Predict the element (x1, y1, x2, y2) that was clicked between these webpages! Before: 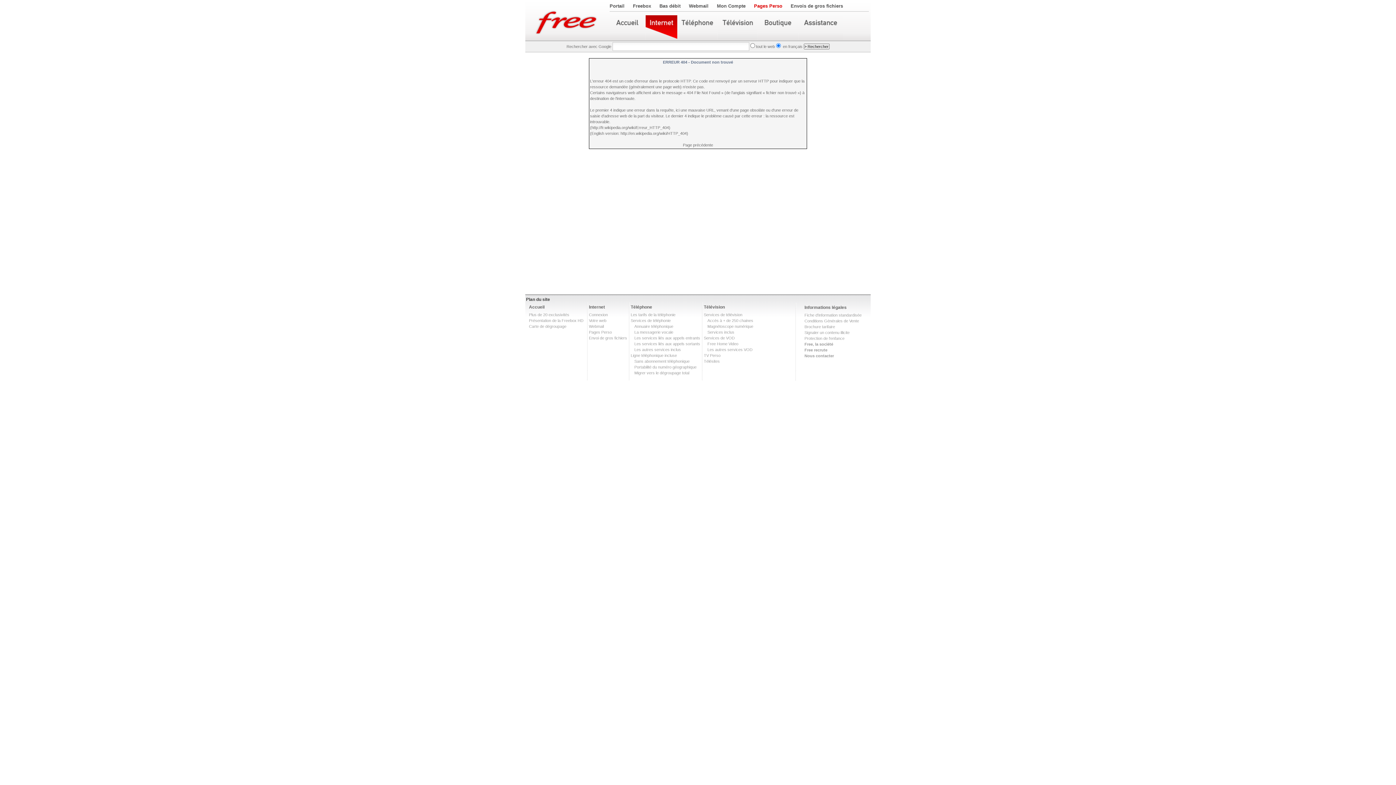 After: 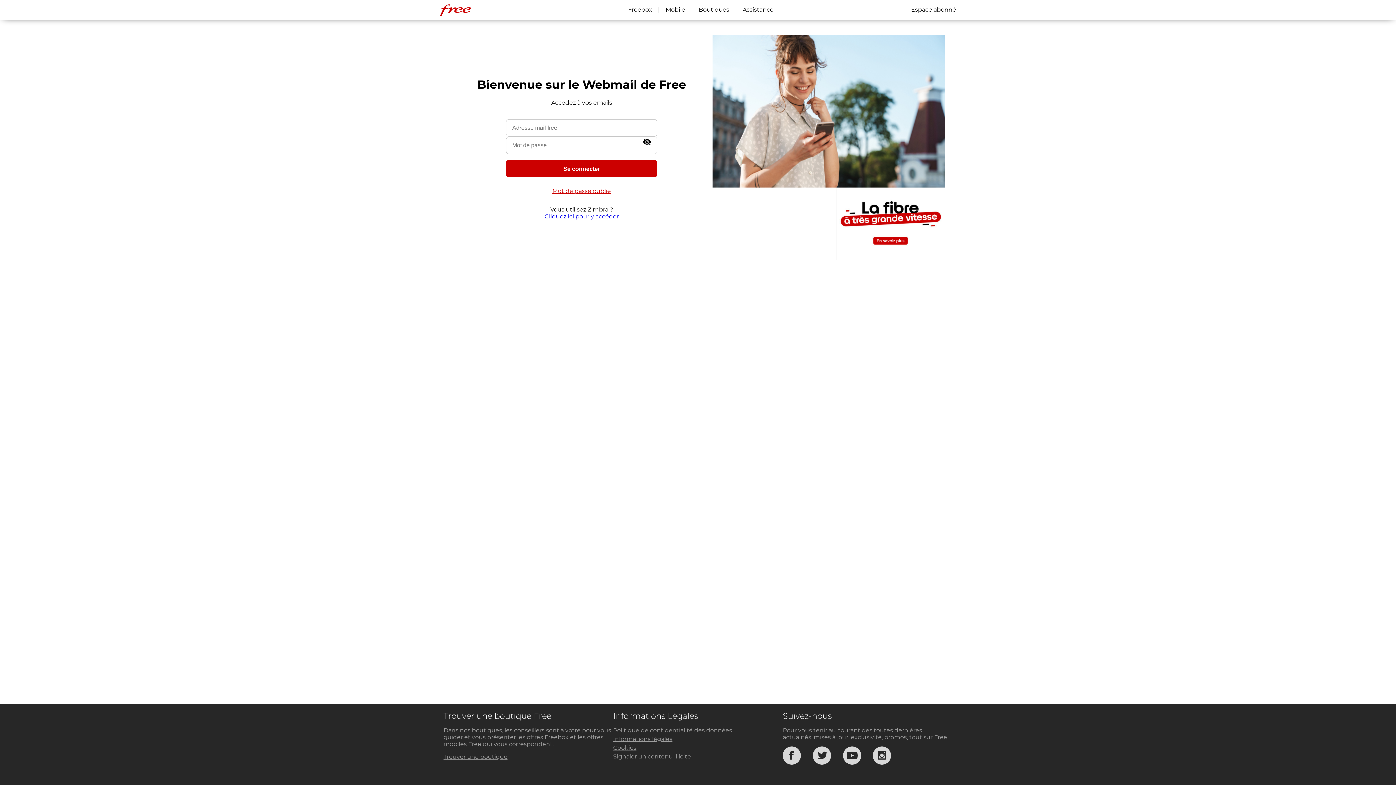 Action: label: Webmail bbox: (589, 324, 604, 328)